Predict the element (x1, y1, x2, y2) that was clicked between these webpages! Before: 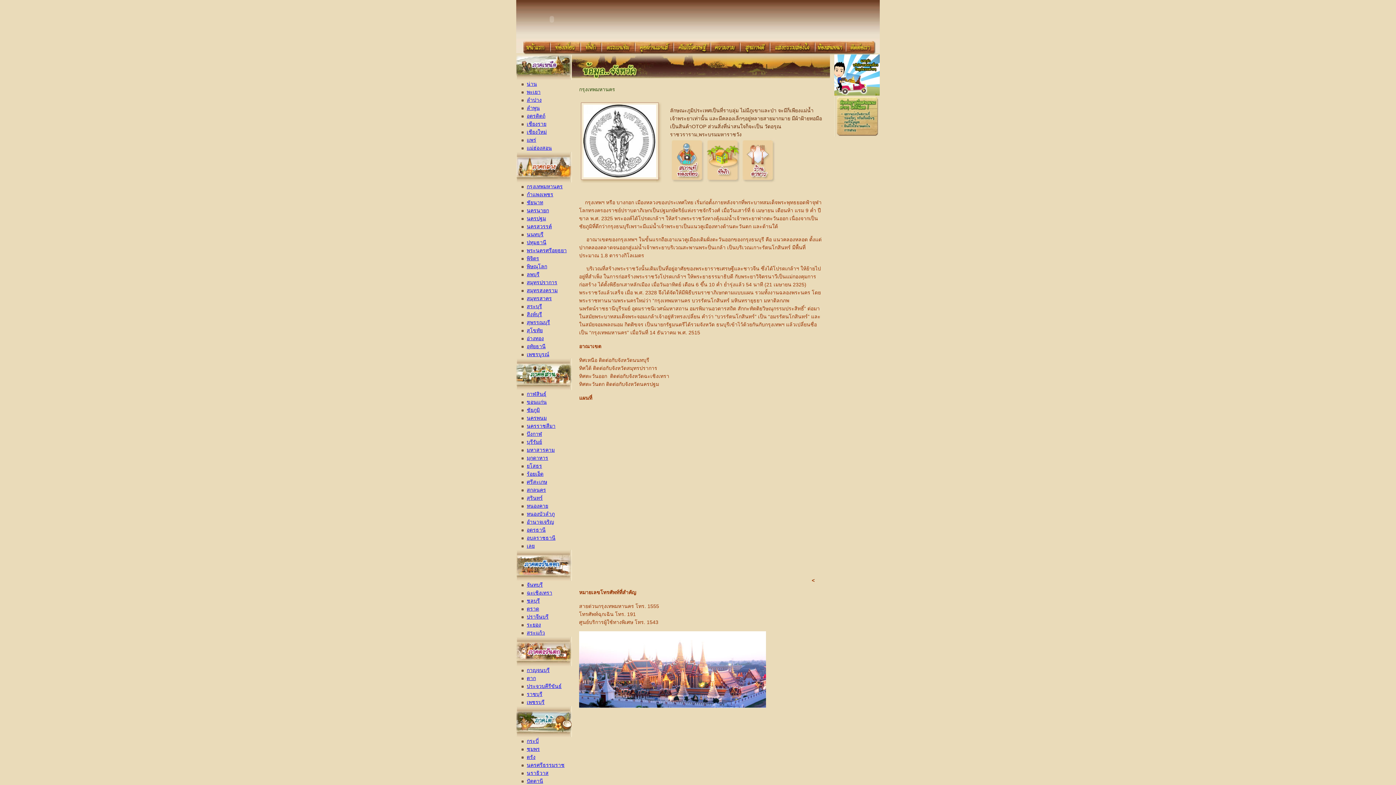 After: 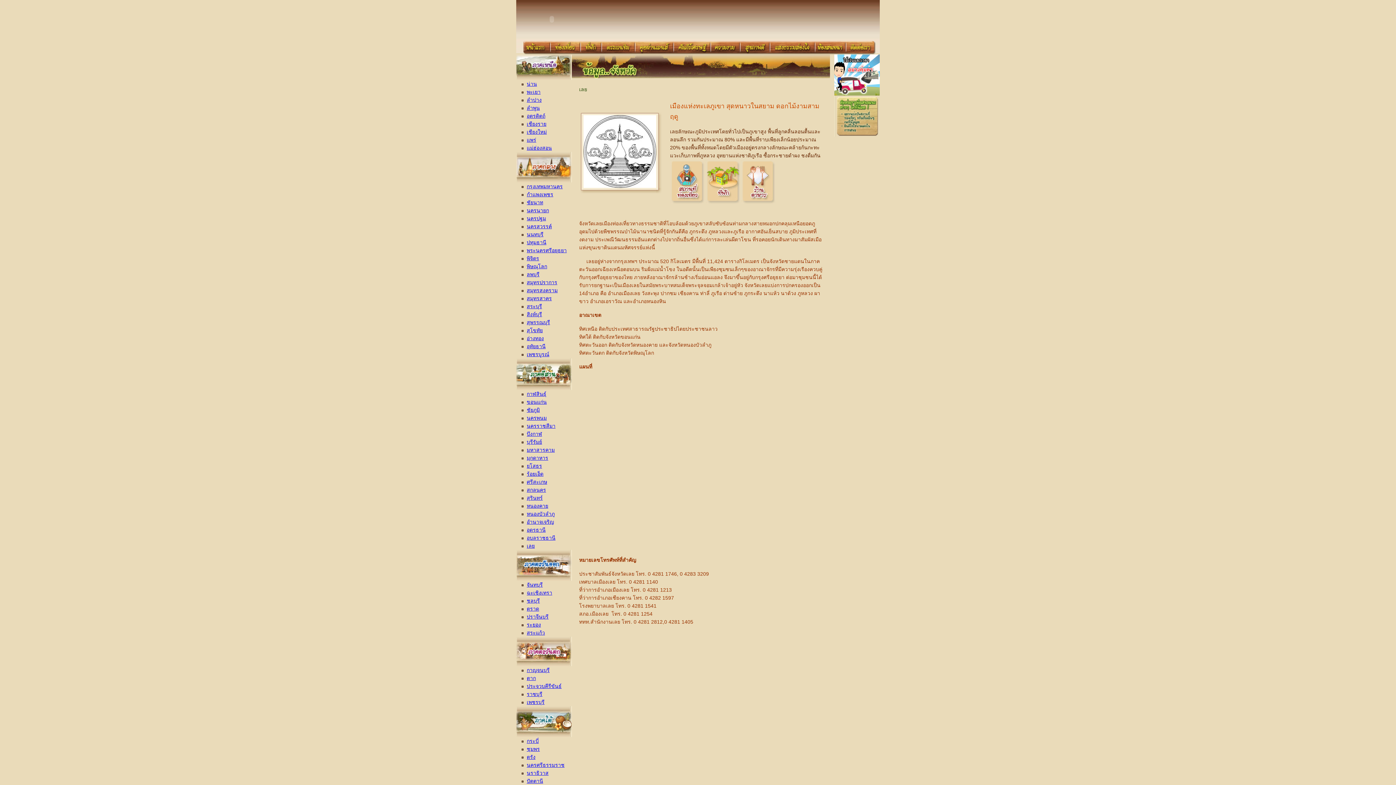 Action: bbox: (526, 543, 534, 549) label: เลย